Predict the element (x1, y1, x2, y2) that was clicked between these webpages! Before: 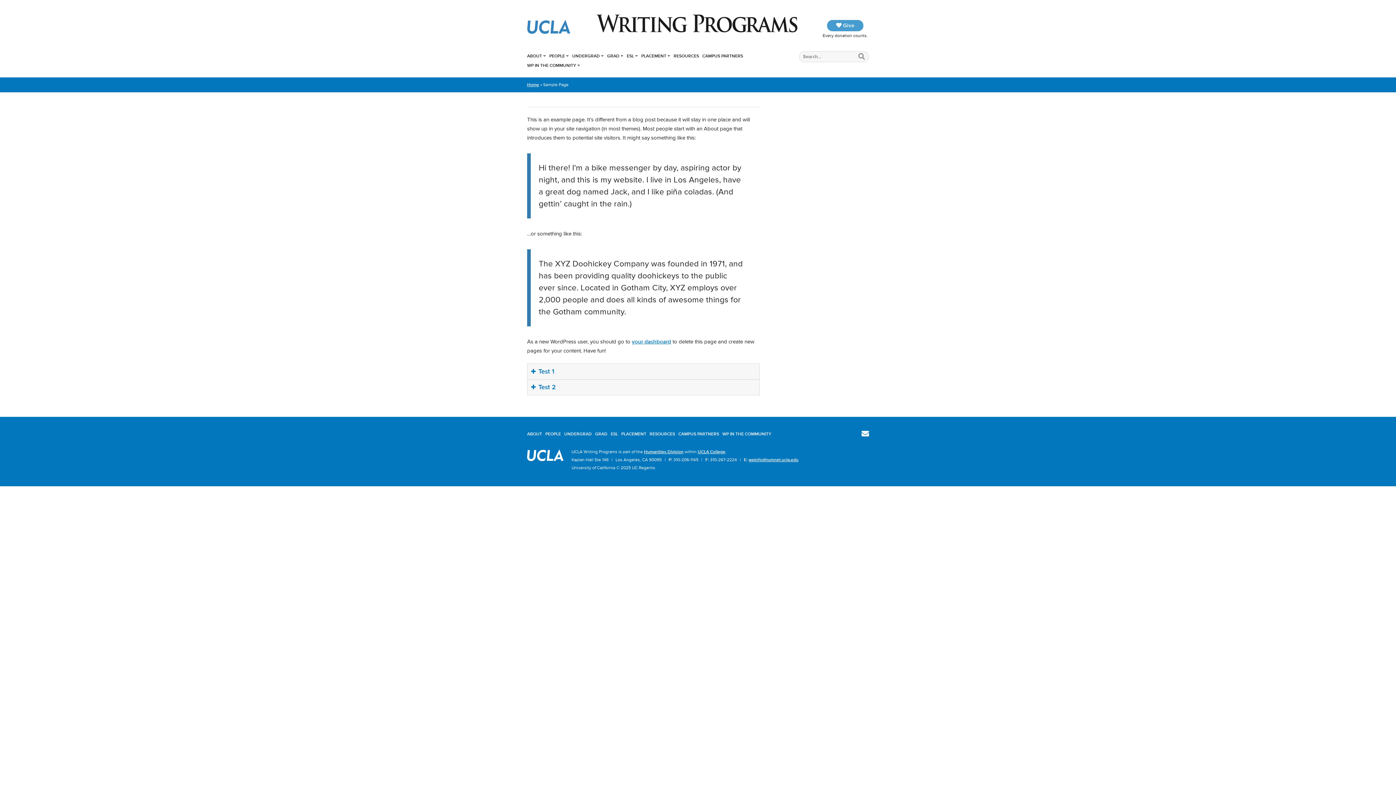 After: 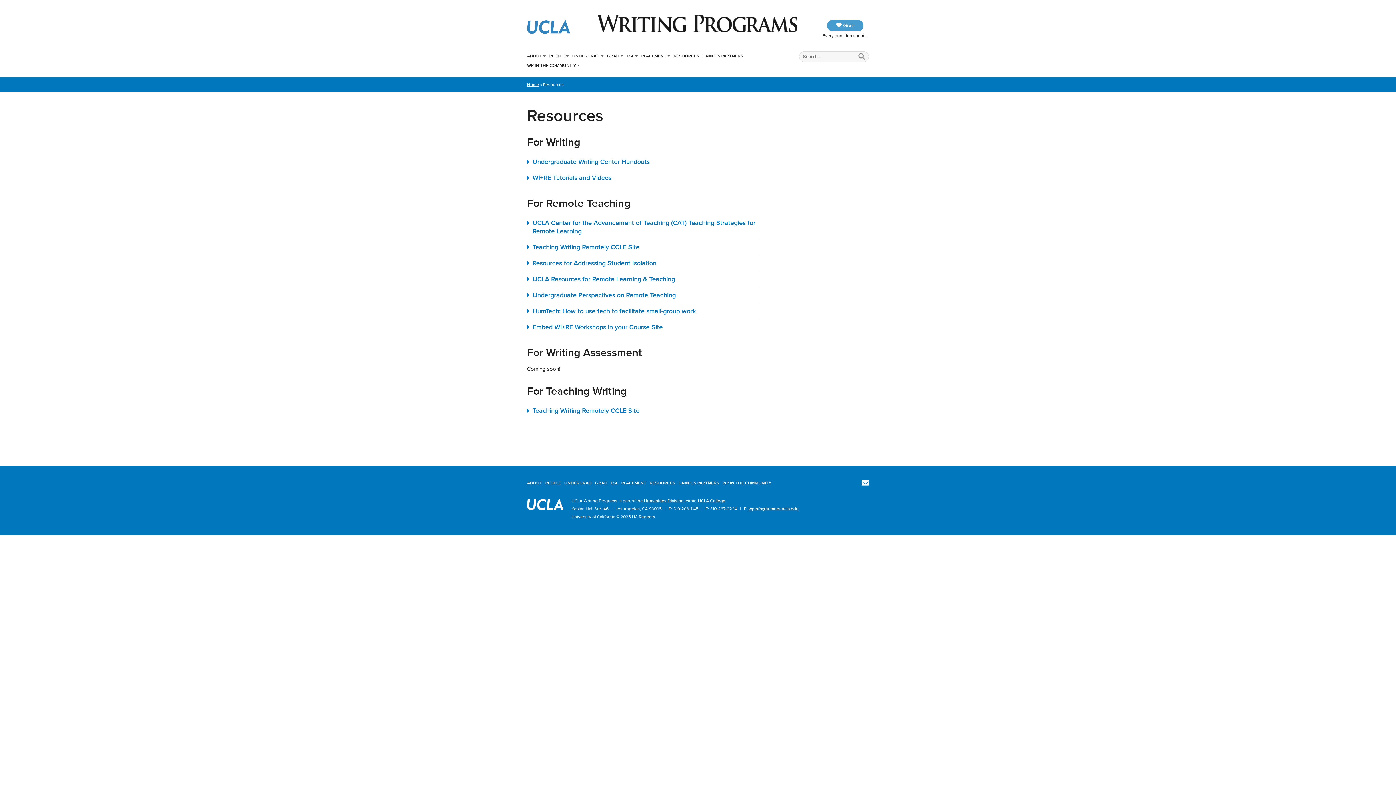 Action: bbox: (649, 431, 675, 436) label: RESOURCES